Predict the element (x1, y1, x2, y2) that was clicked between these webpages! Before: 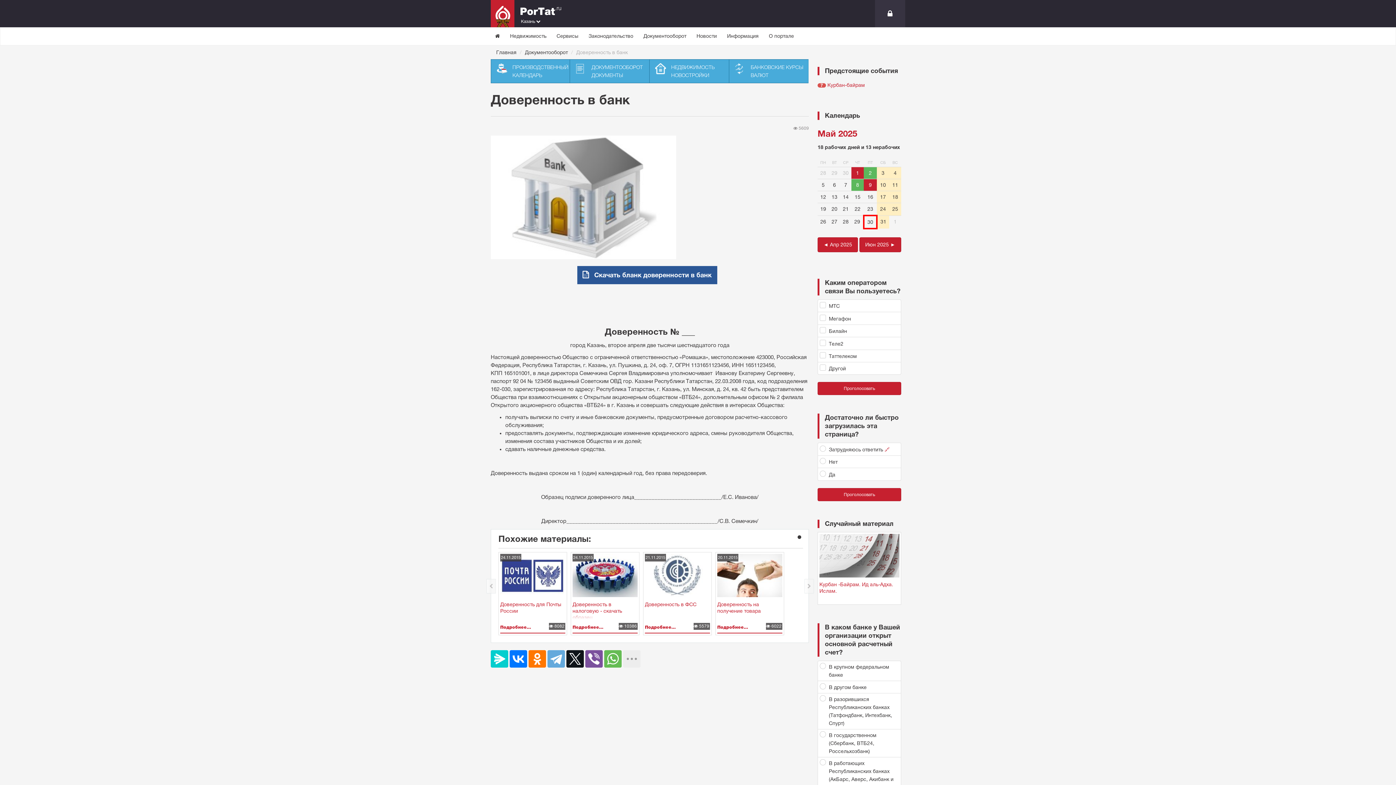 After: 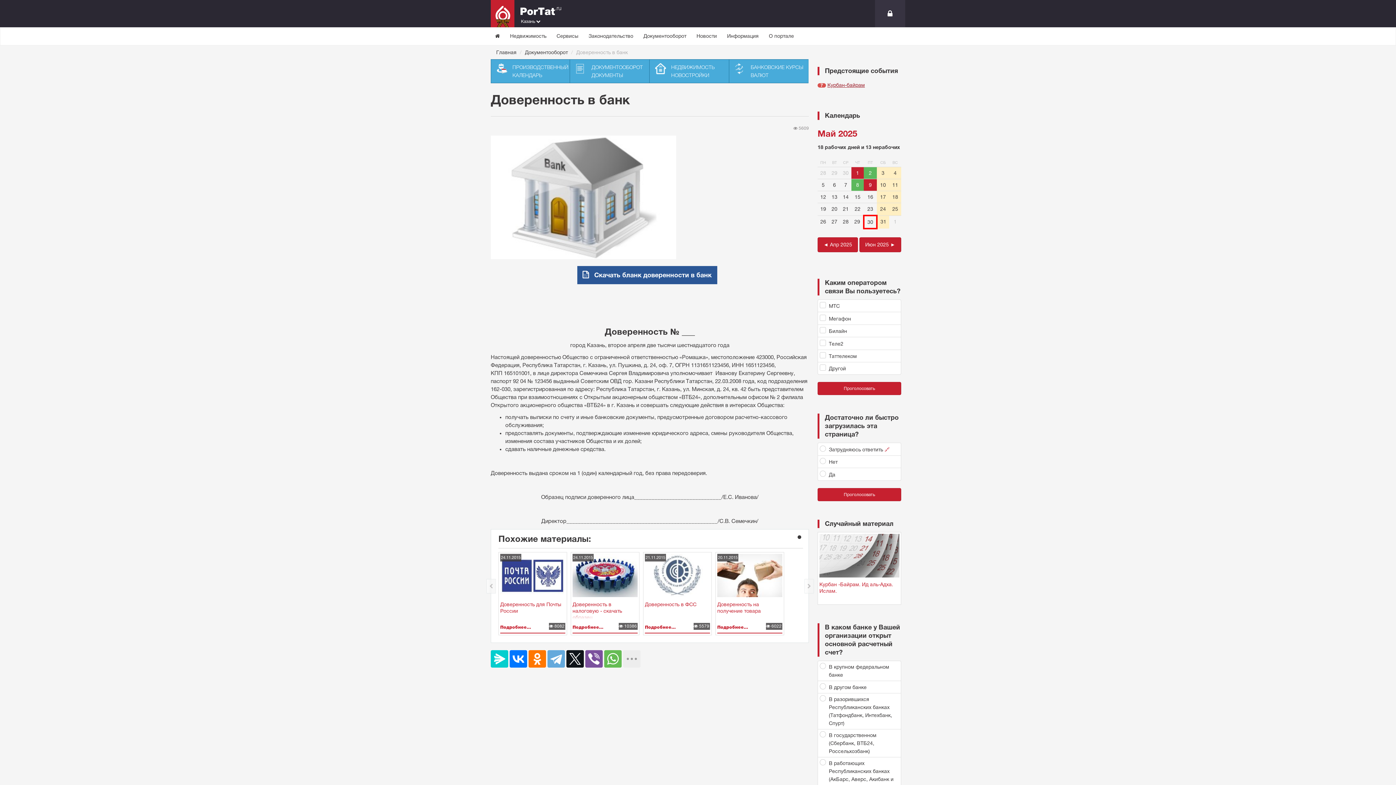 Action: bbox: (827, 82, 865, 88) label: Курбан-байрам